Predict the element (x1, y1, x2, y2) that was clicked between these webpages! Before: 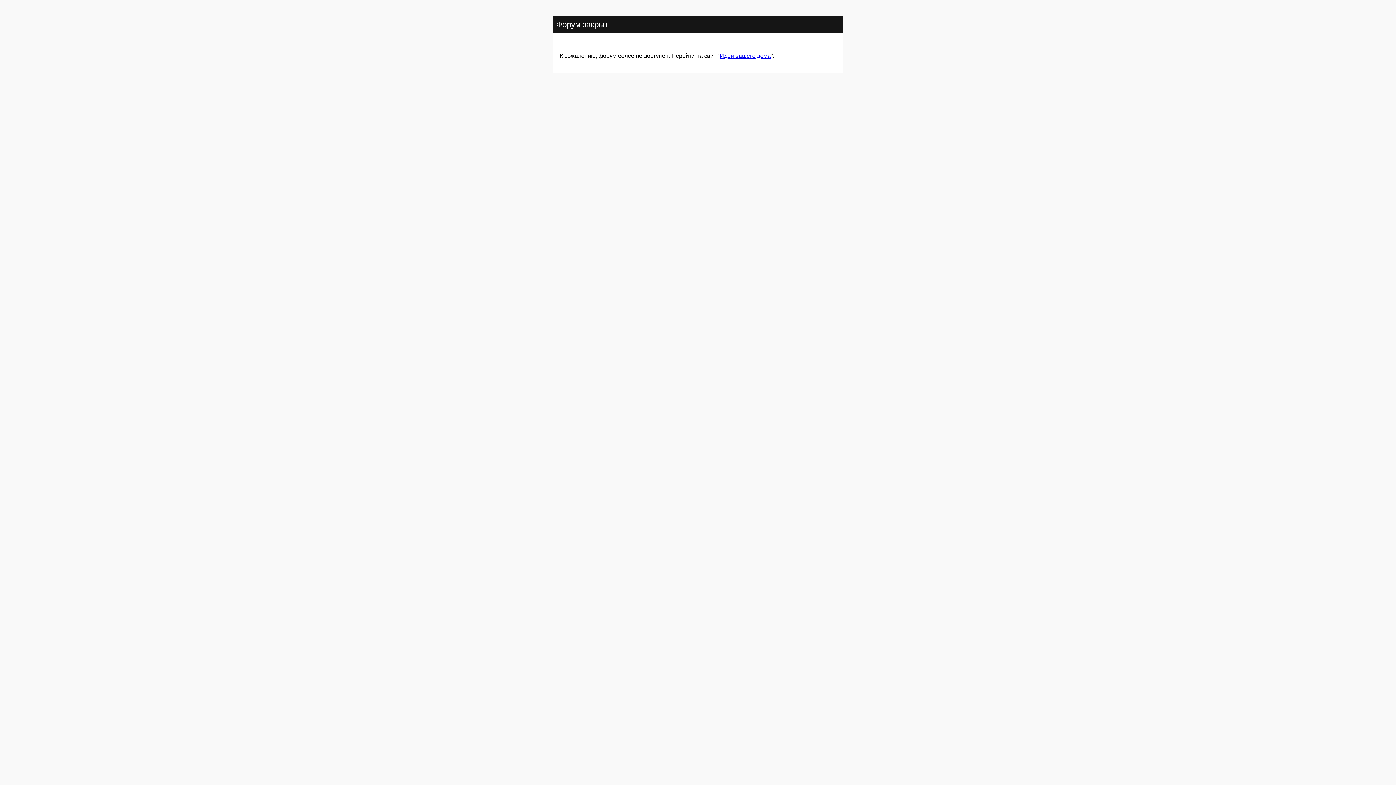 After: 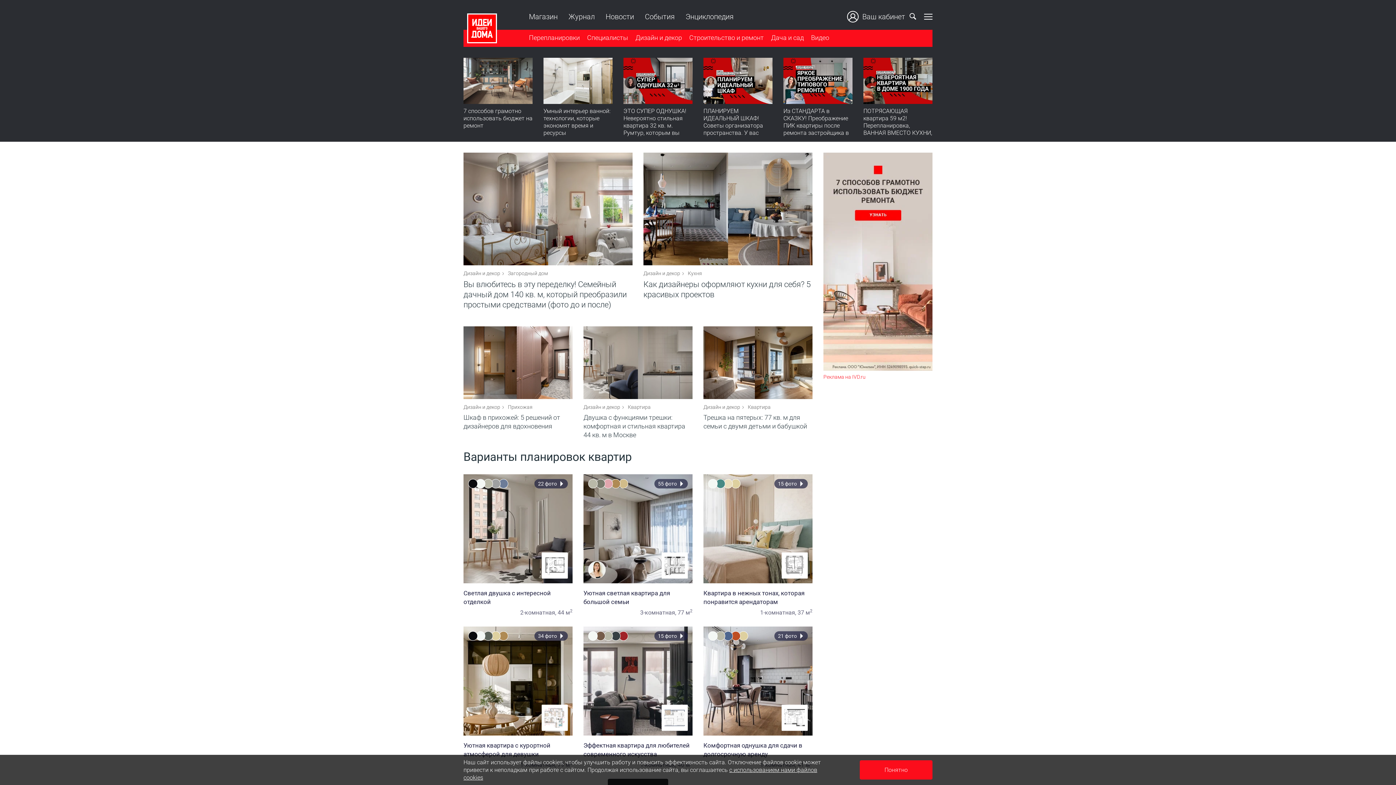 Action: label: Идеи вашего дома bbox: (720, 52, 770, 59)